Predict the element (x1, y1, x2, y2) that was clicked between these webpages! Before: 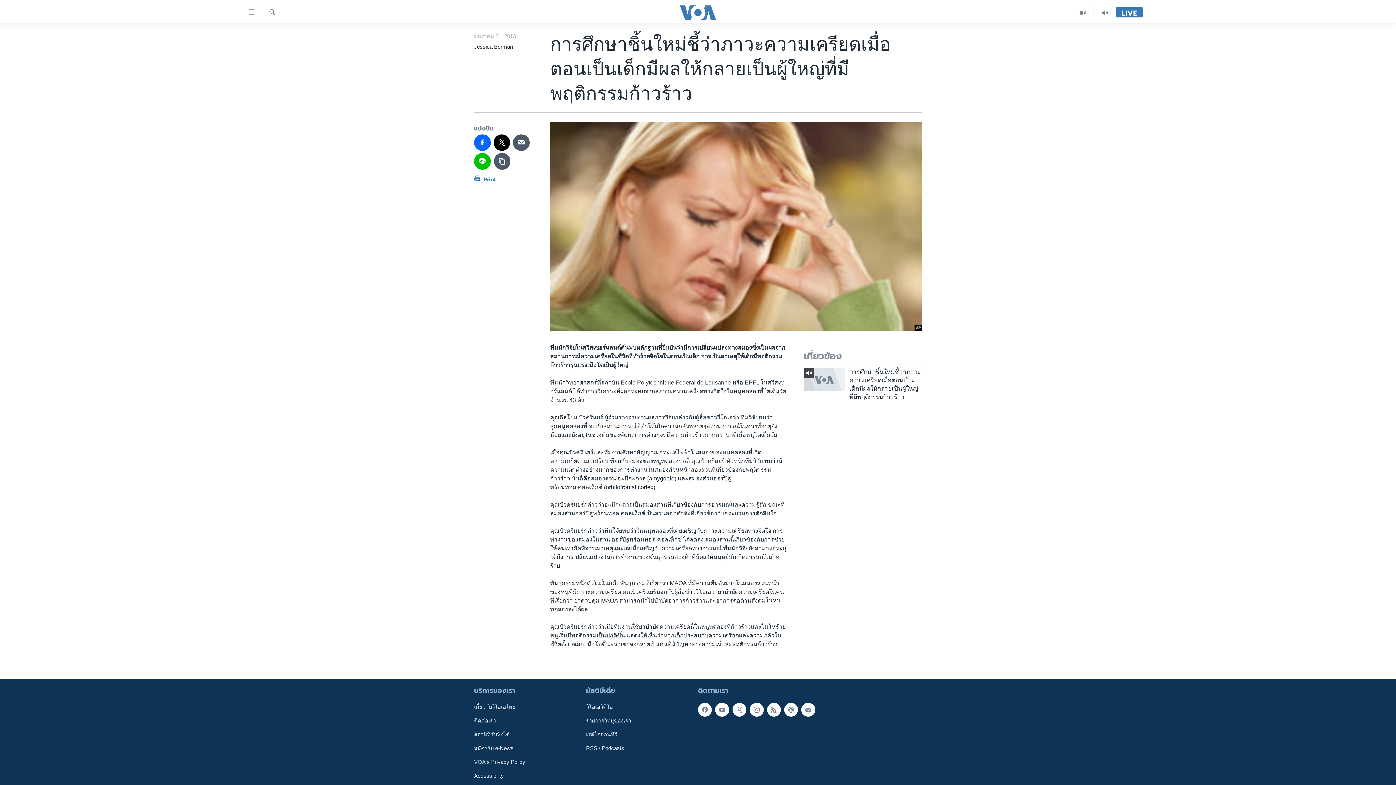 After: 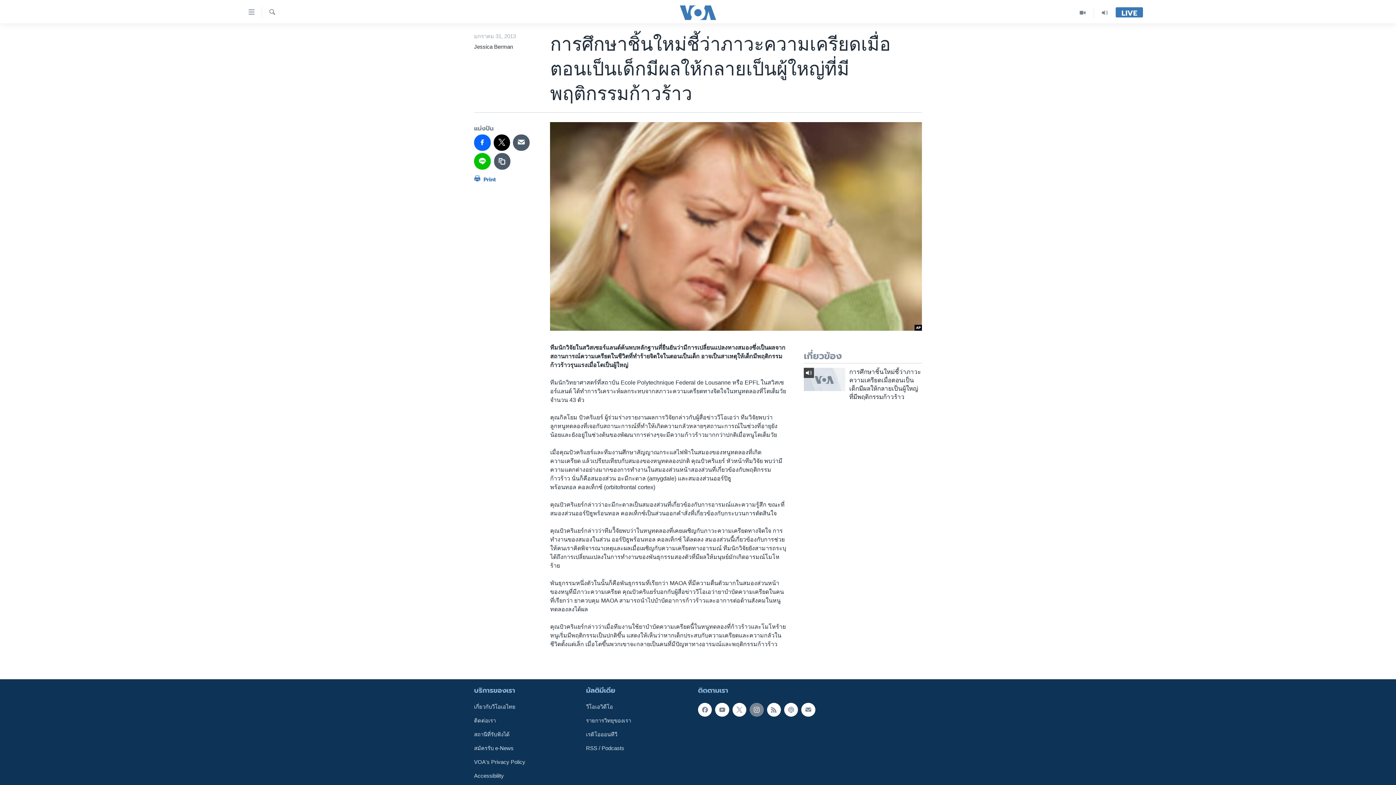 Action: bbox: (749, 703, 763, 717)